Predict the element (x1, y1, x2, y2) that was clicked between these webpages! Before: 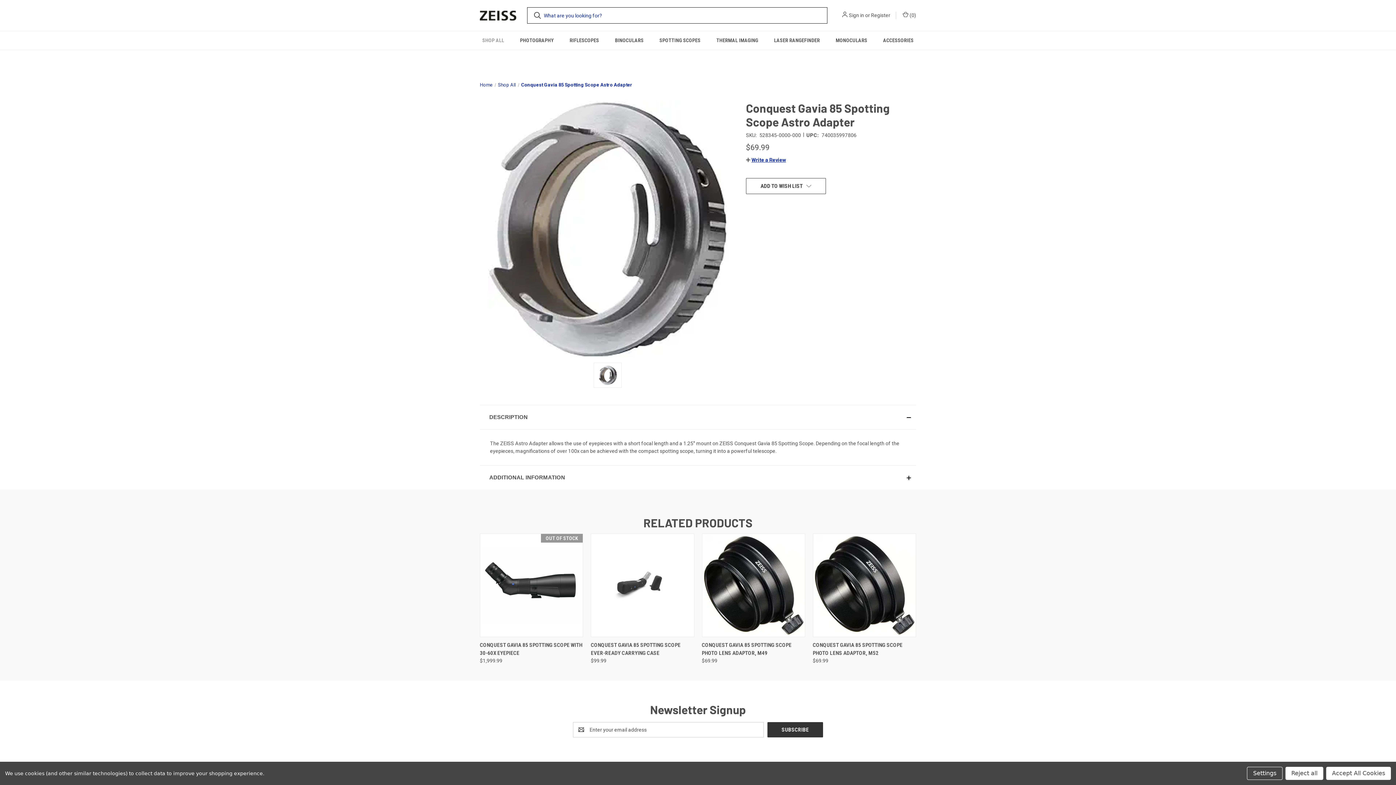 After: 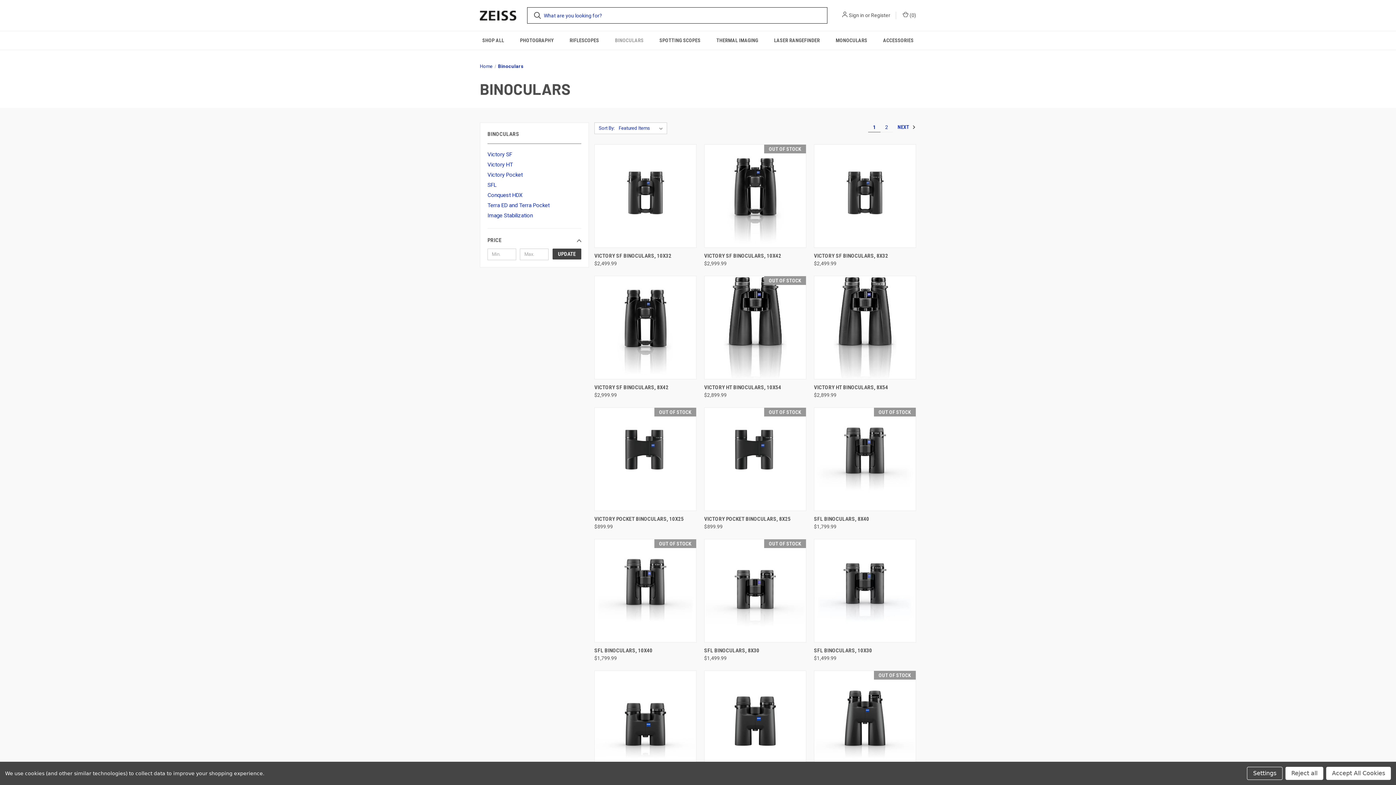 Action: label: Binoculars bbox: (607, 31, 651, 49)